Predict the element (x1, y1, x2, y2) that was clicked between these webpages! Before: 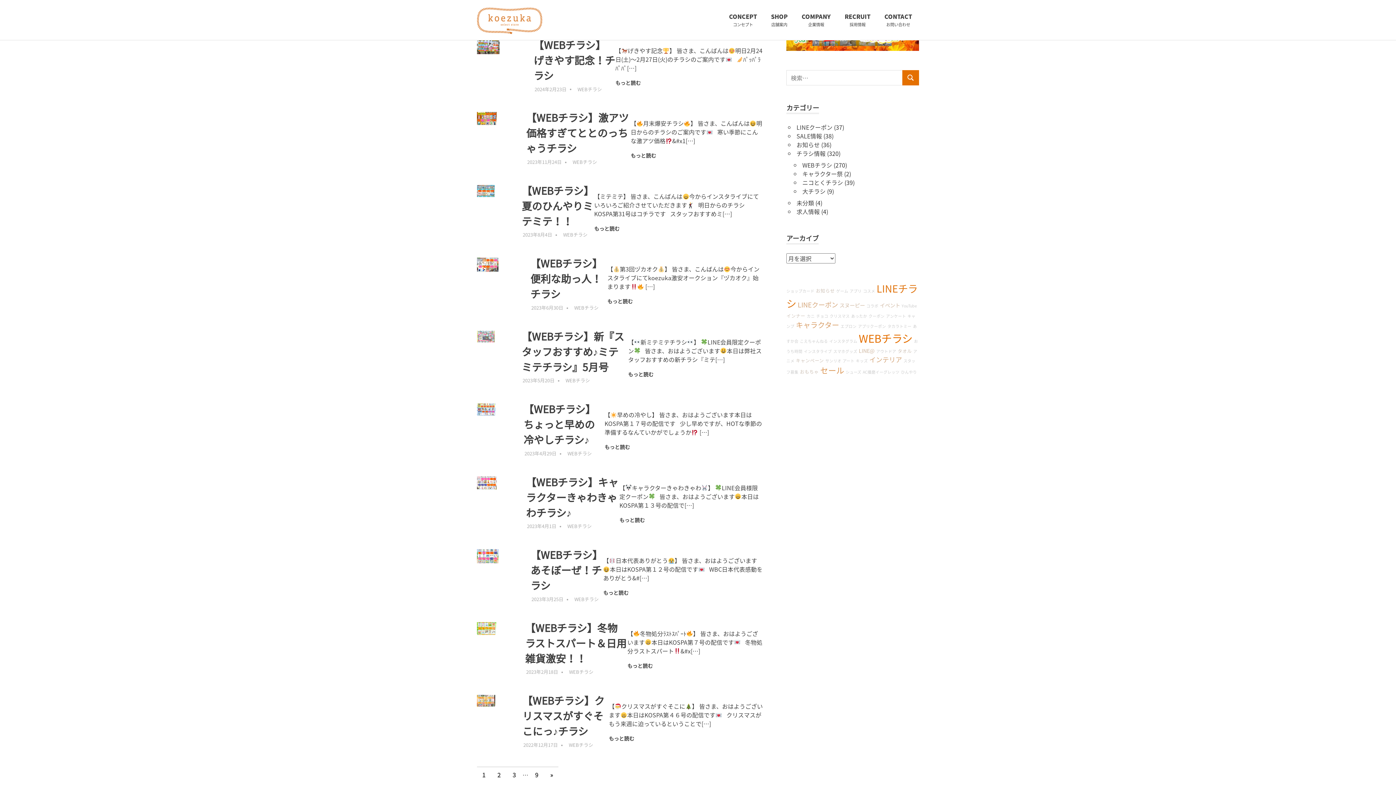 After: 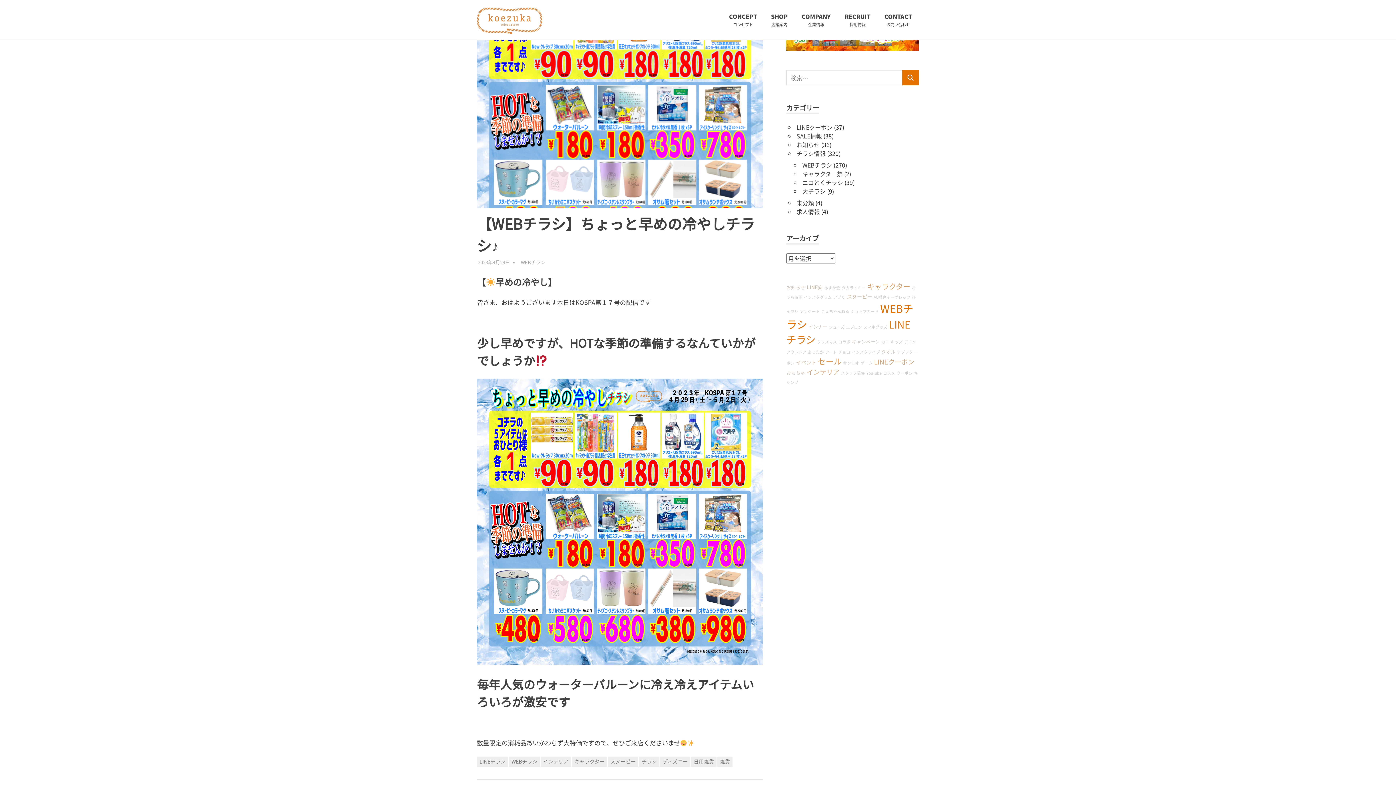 Action: bbox: (477, 401, 523, 457)